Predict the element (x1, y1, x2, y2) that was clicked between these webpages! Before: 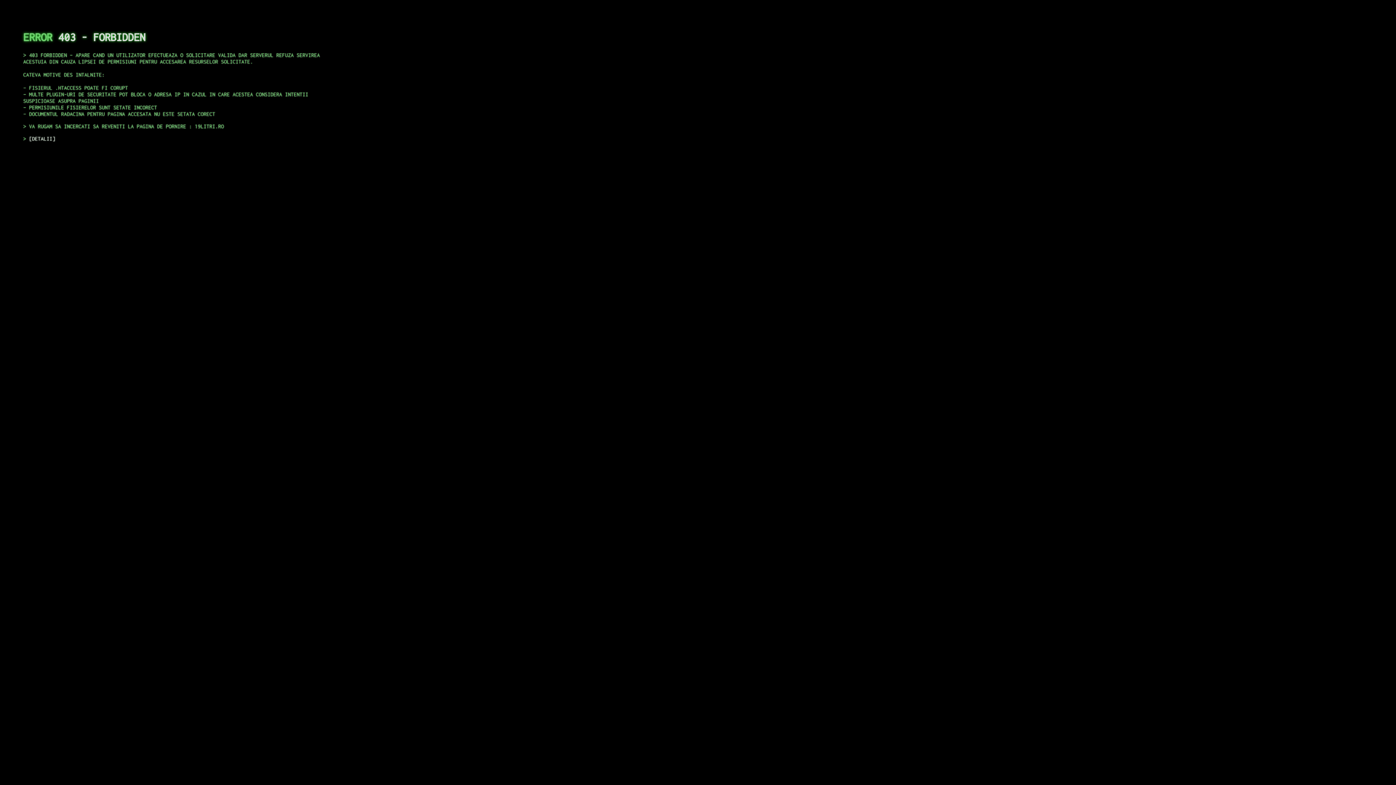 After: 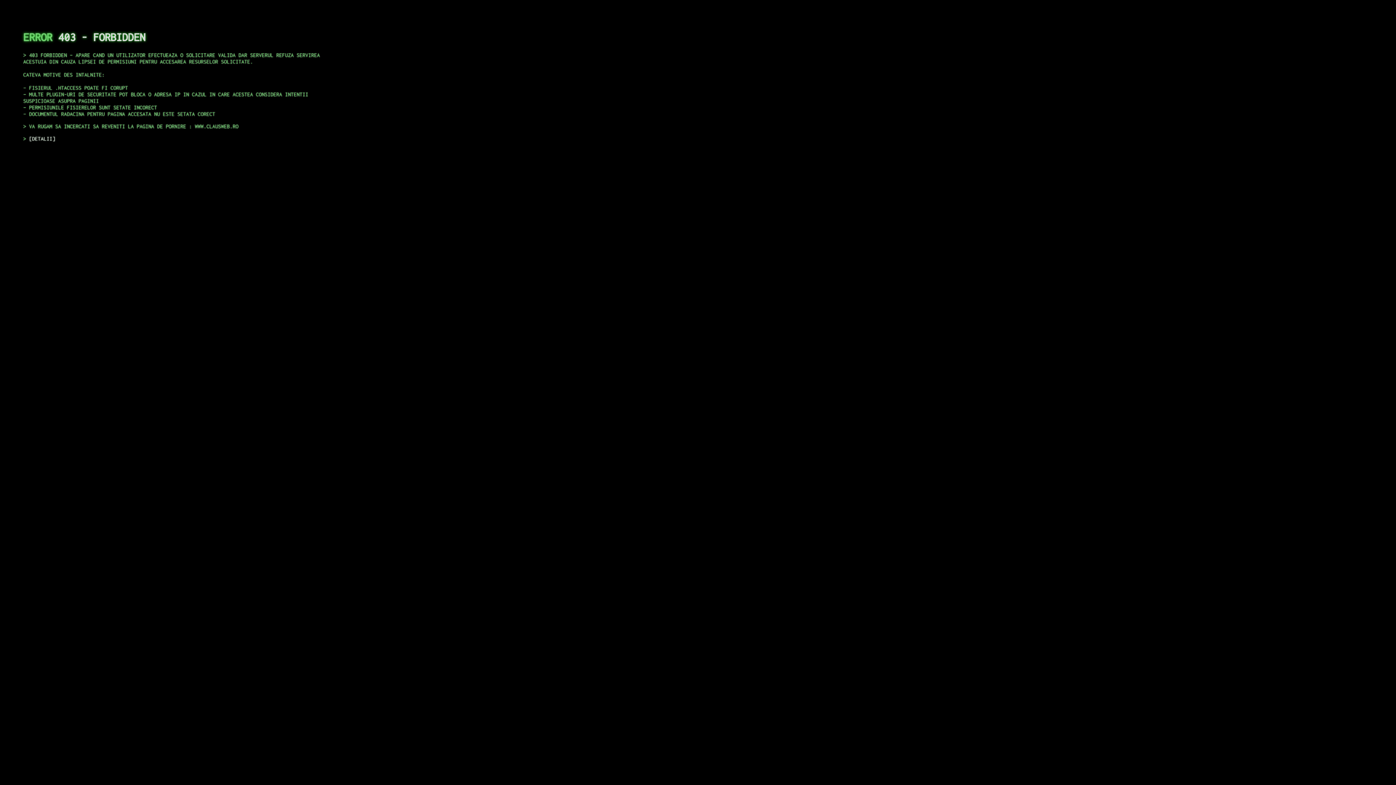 Action: label: DETALII bbox: (29, 135, 55, 141)